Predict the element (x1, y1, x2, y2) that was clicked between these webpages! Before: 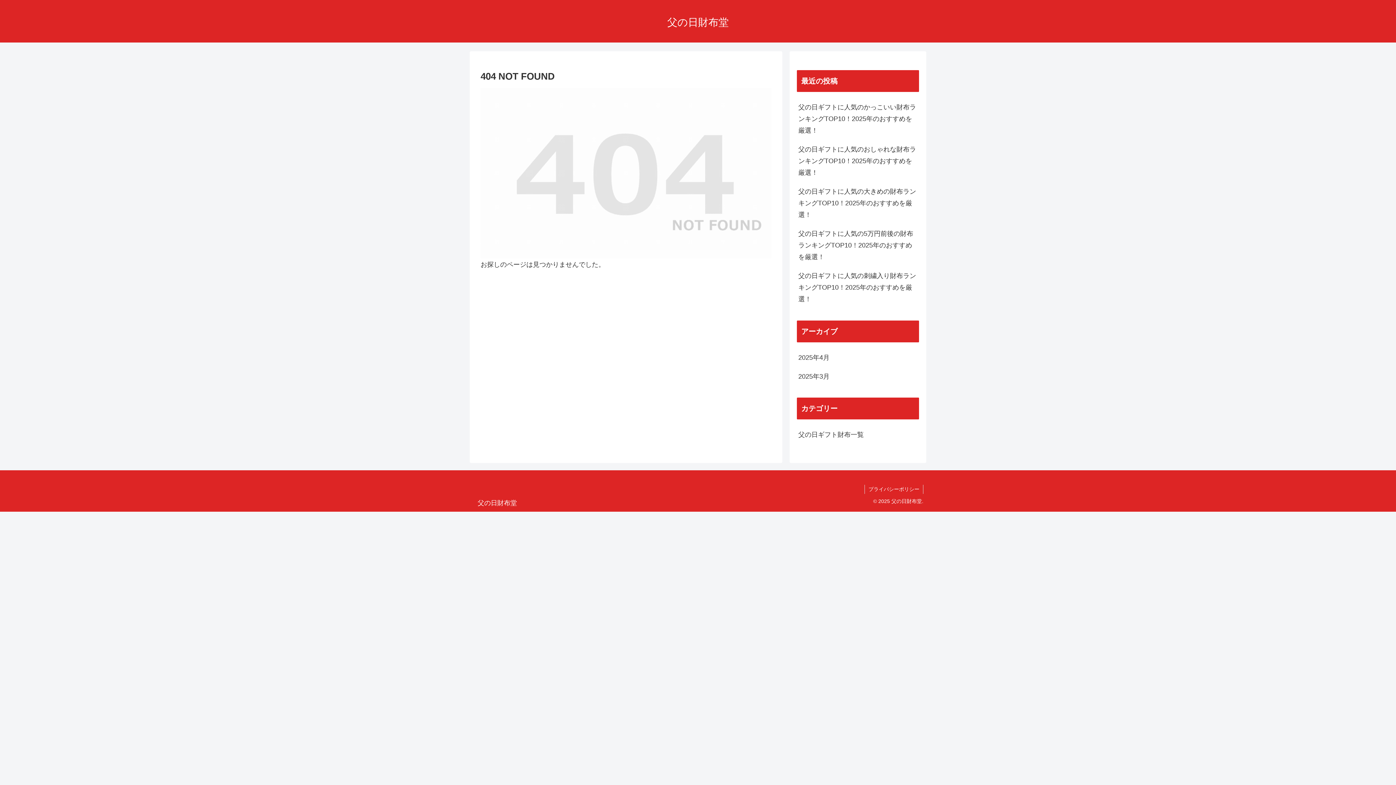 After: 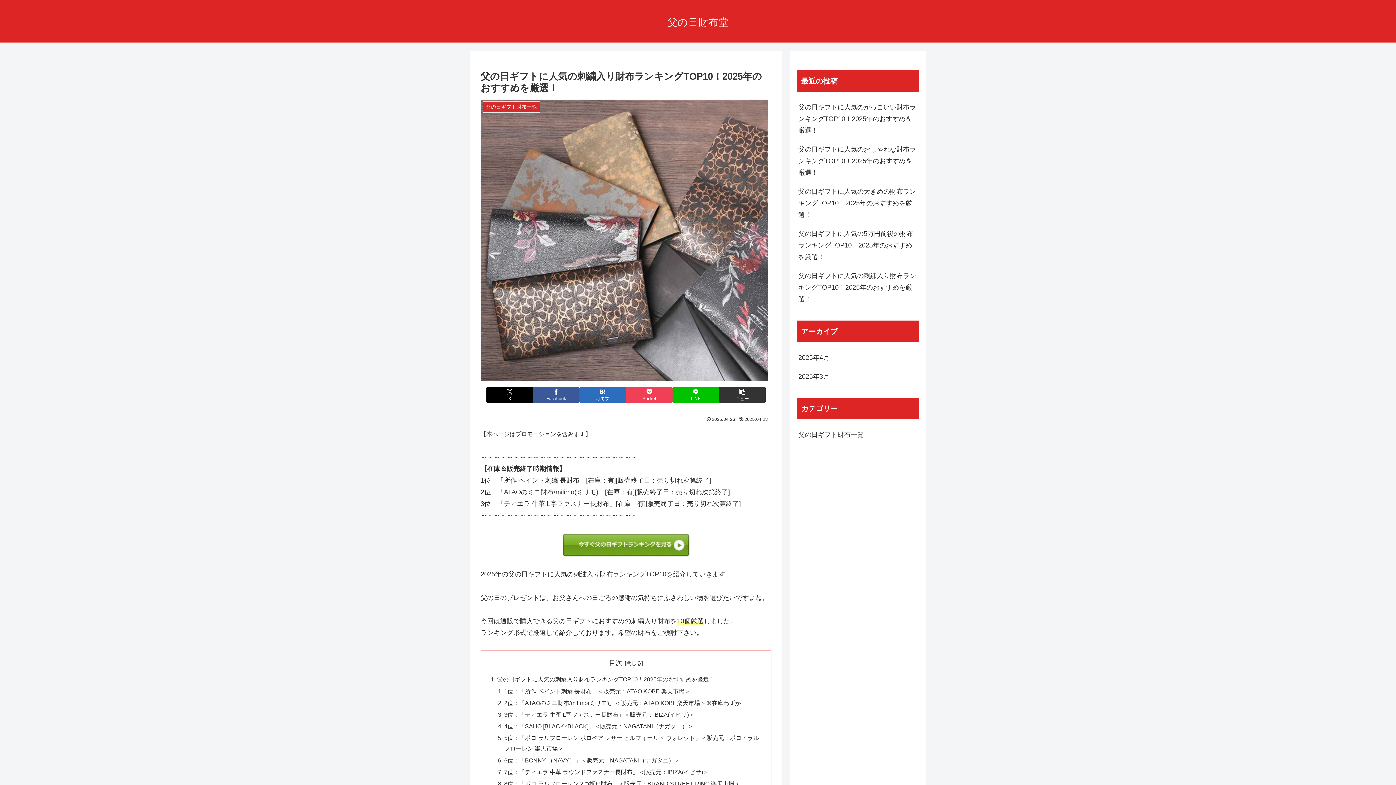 Action: bbox: (797, 266, 919, 308) label: 父の日ギフトに人気の刺繍入り財布ランキングTOP10！2025年のおすすめを厳選！